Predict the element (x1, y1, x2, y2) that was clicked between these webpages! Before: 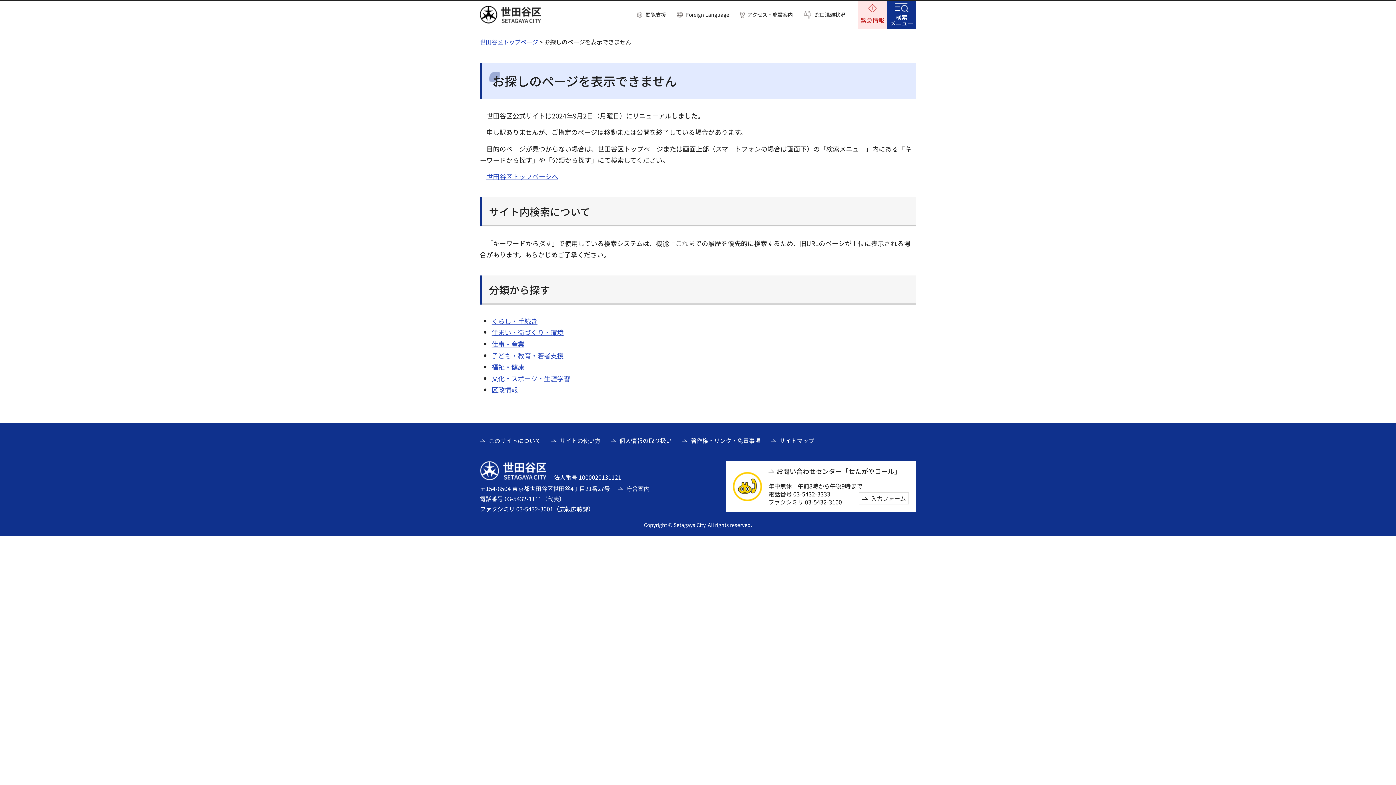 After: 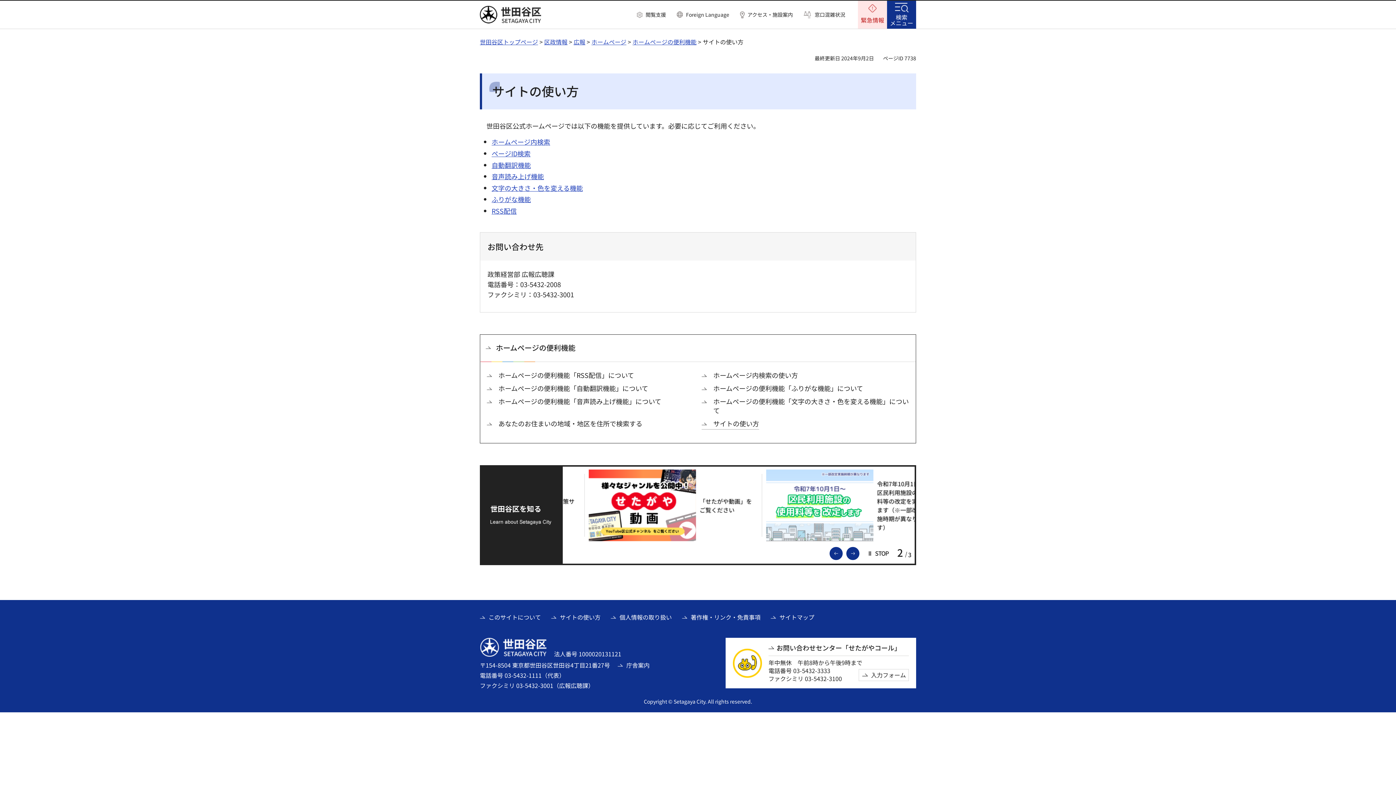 Action: bbox: (551, 436, 600, 444) label: サイトの使い方